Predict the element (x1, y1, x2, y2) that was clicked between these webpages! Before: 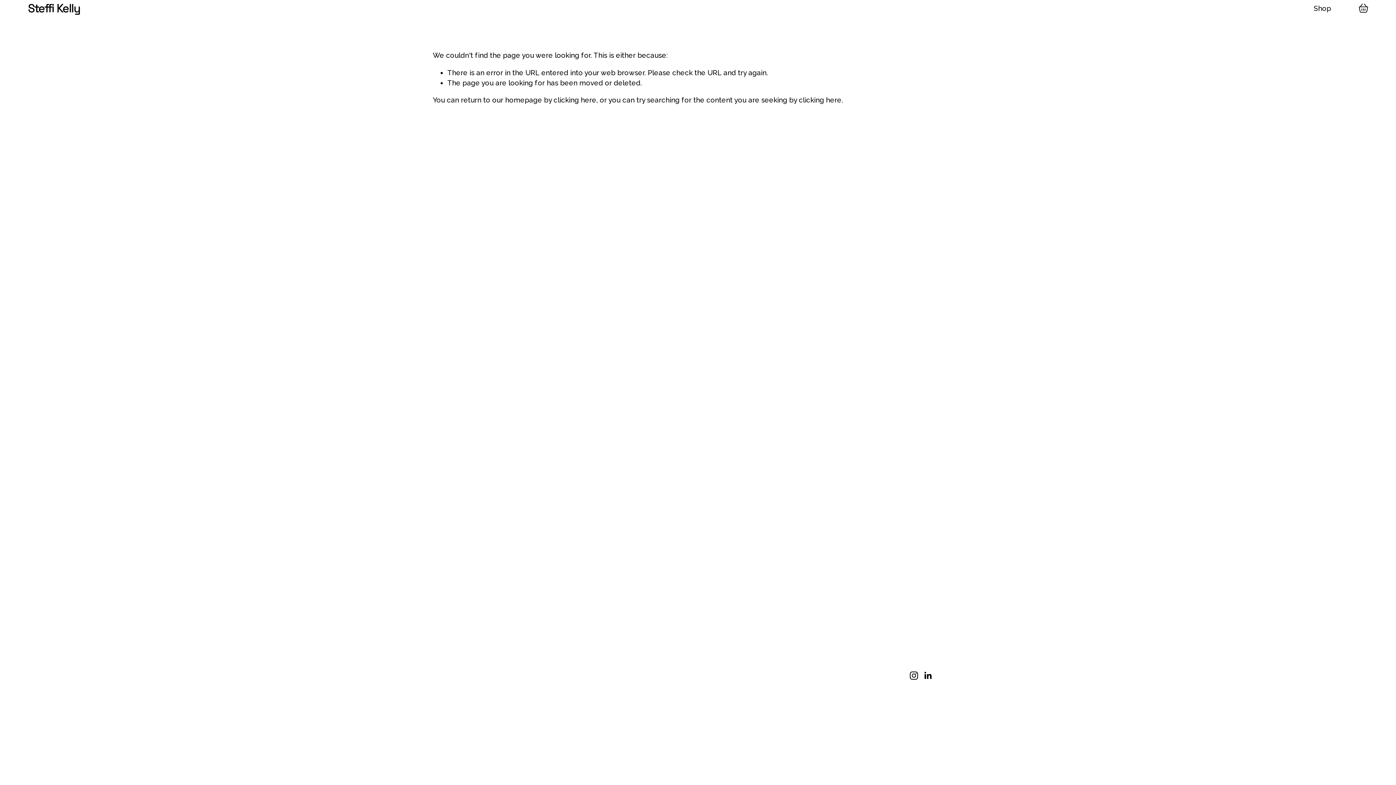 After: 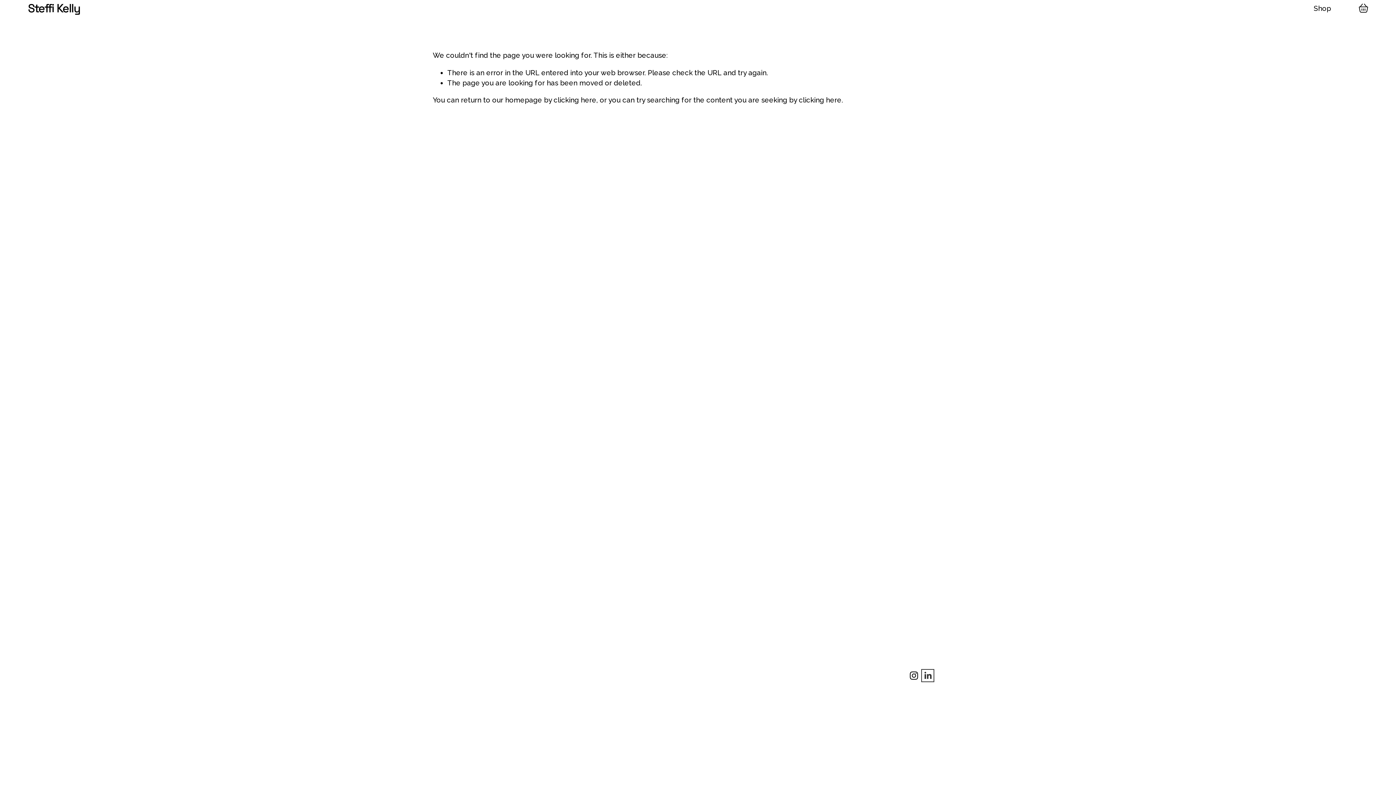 Action: bbox: (923, 671, 932, 680) label: LinkedIn